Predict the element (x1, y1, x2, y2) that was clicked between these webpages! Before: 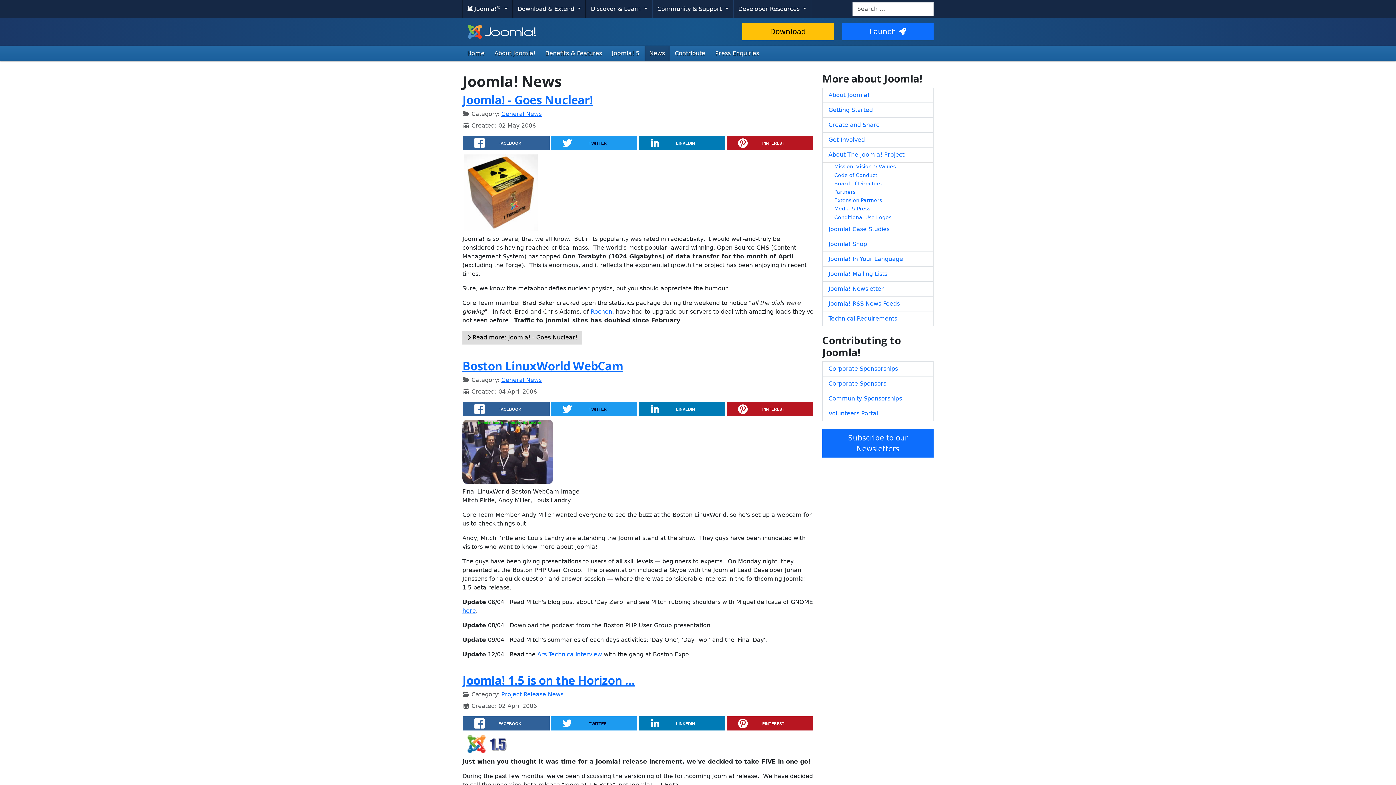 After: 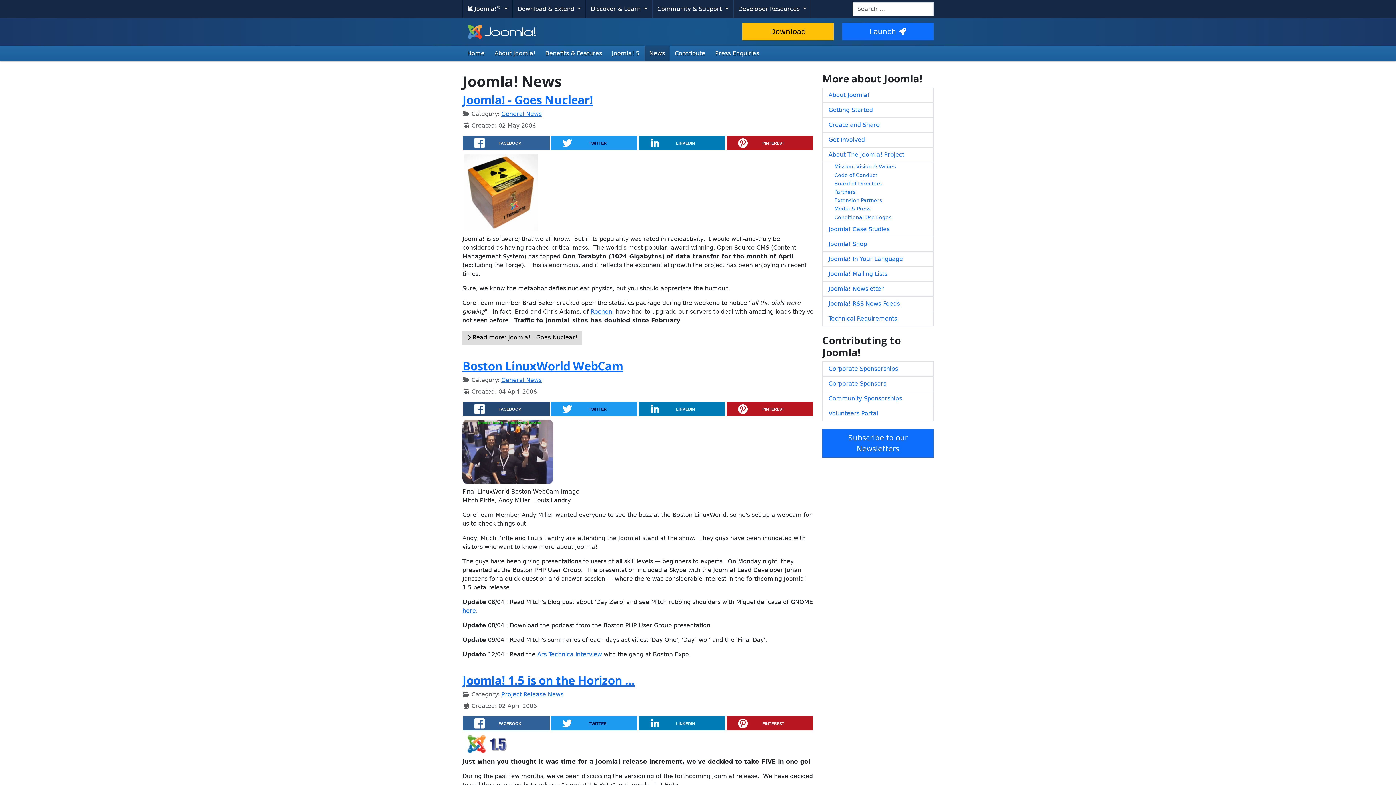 Action: label: FACEBOOK bbox: (463, 402, 549, 416)